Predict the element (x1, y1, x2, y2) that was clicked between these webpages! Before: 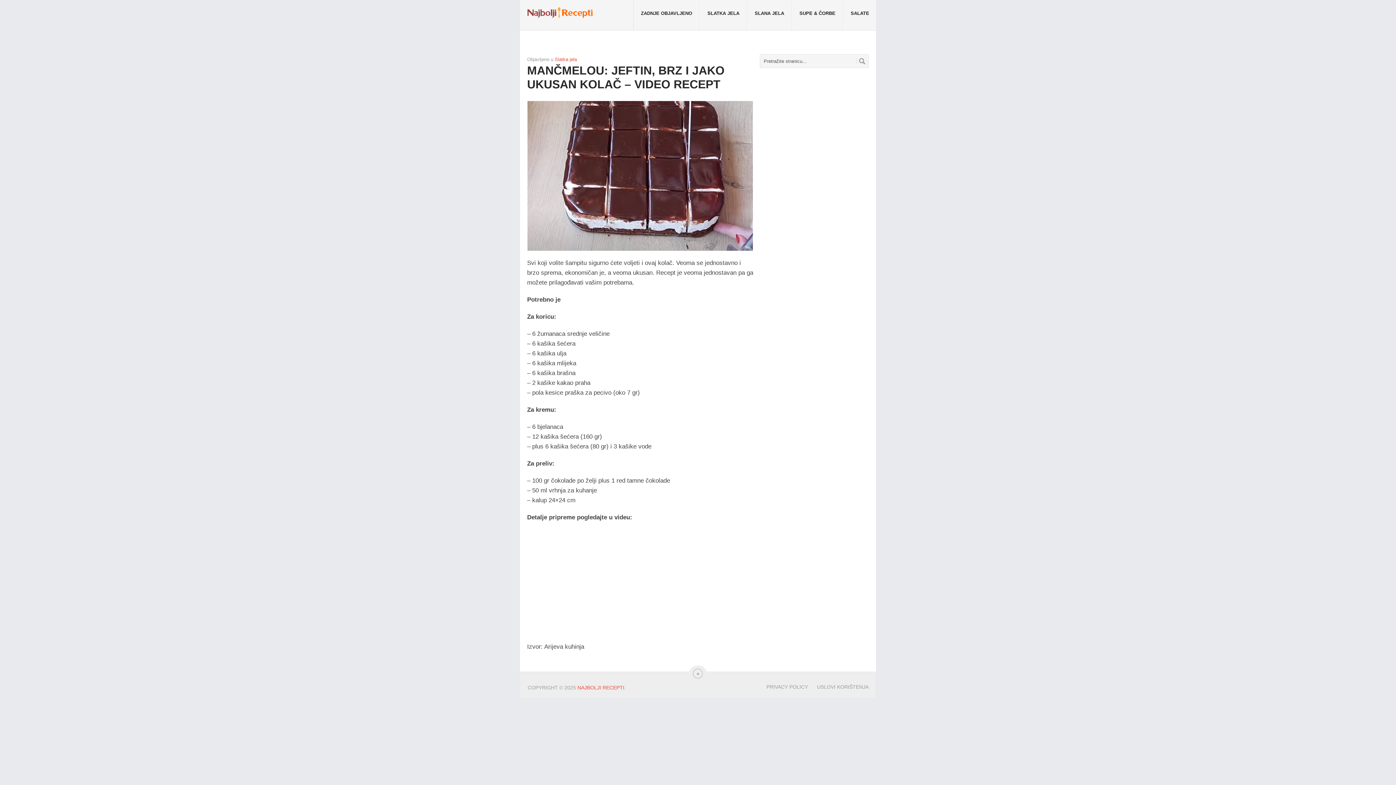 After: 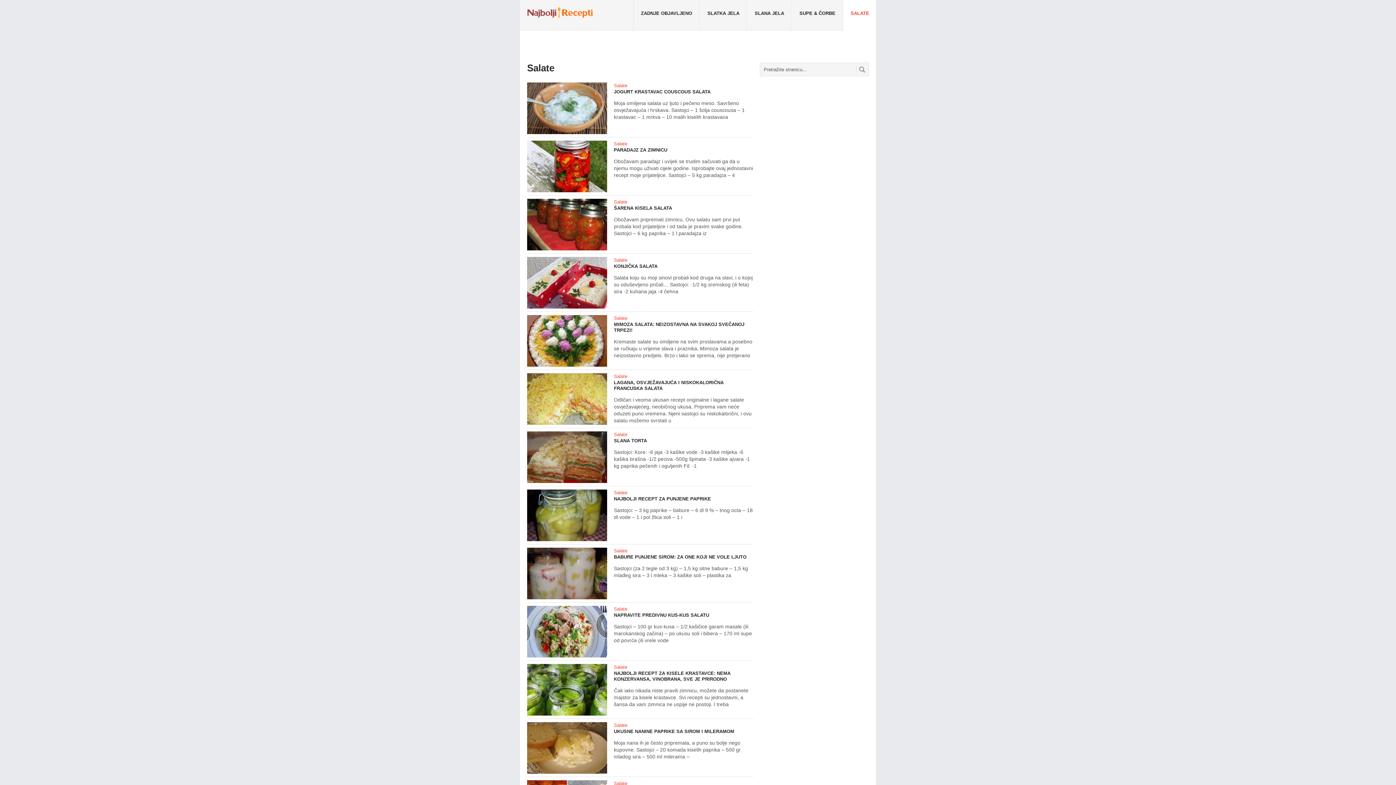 Action: label: SALATE
 bbox: (843, 0, 876, 30)